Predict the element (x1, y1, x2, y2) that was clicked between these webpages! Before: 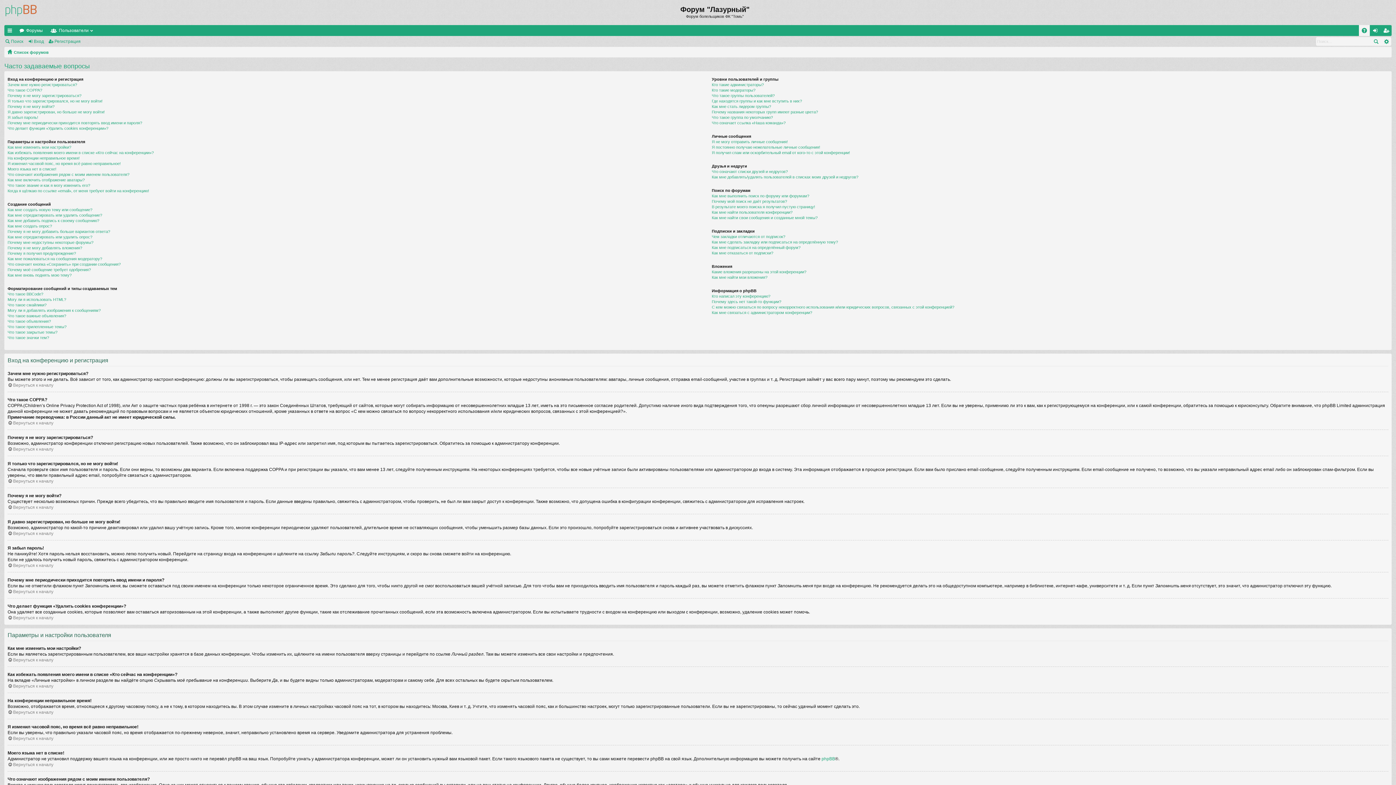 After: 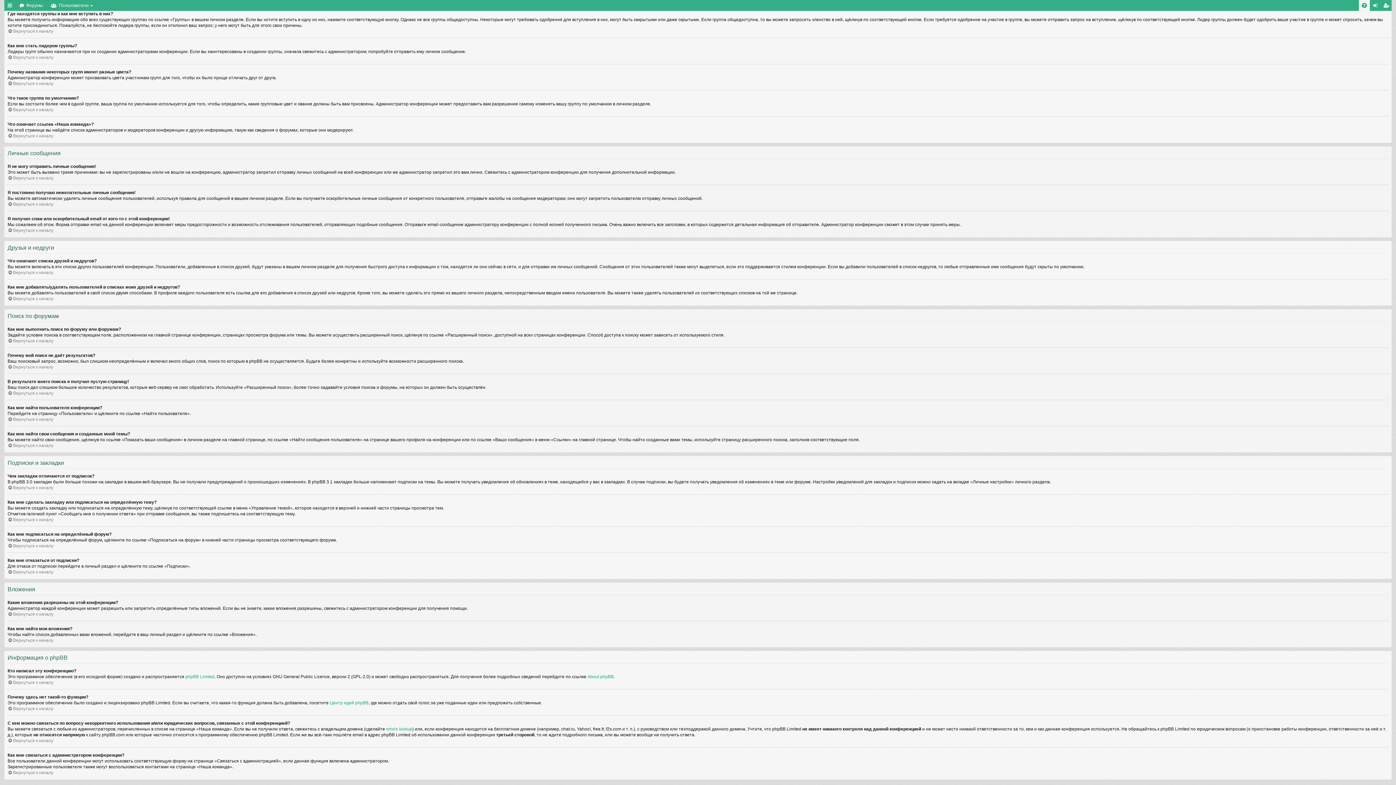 Action: bbox: (711, 99, 802, 103) label: Где находятся группы и как мне вступить в них?